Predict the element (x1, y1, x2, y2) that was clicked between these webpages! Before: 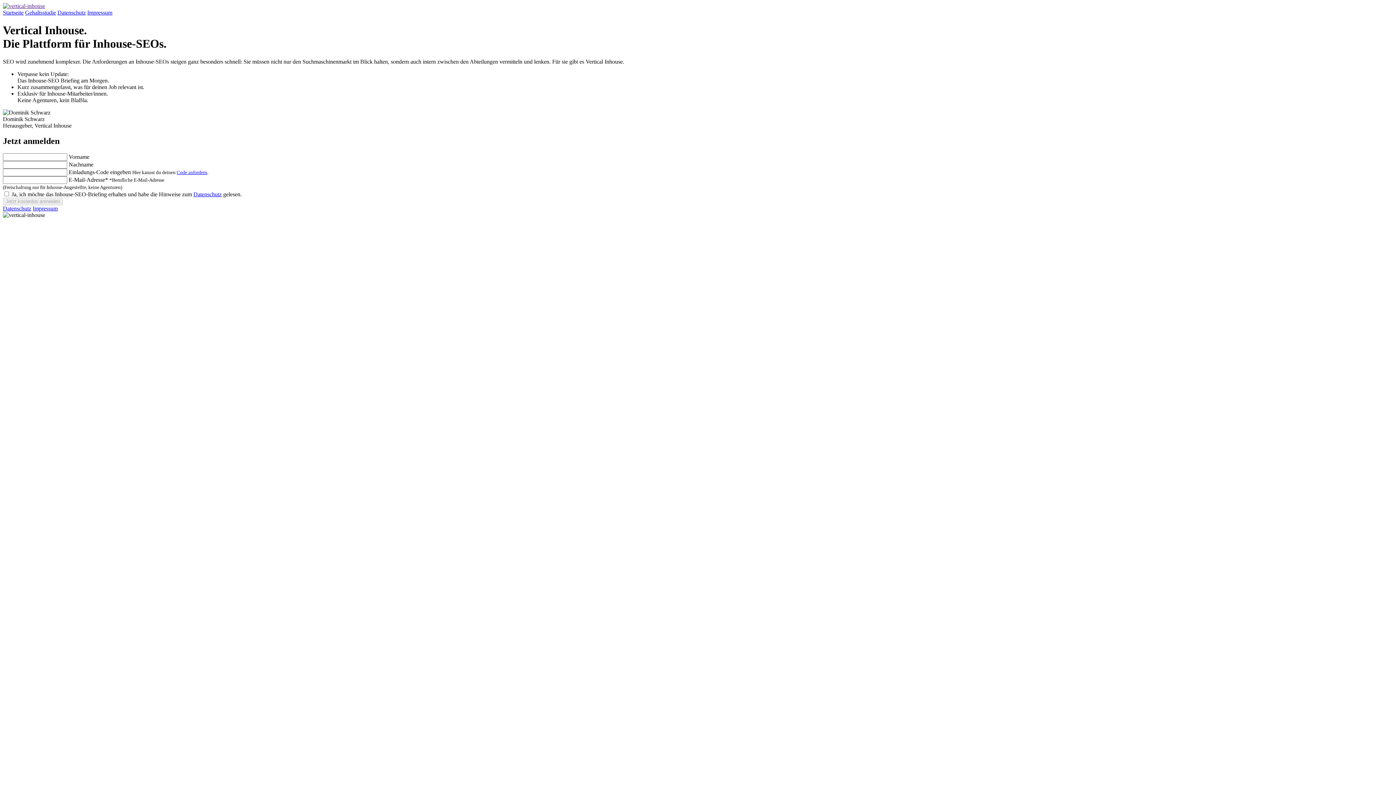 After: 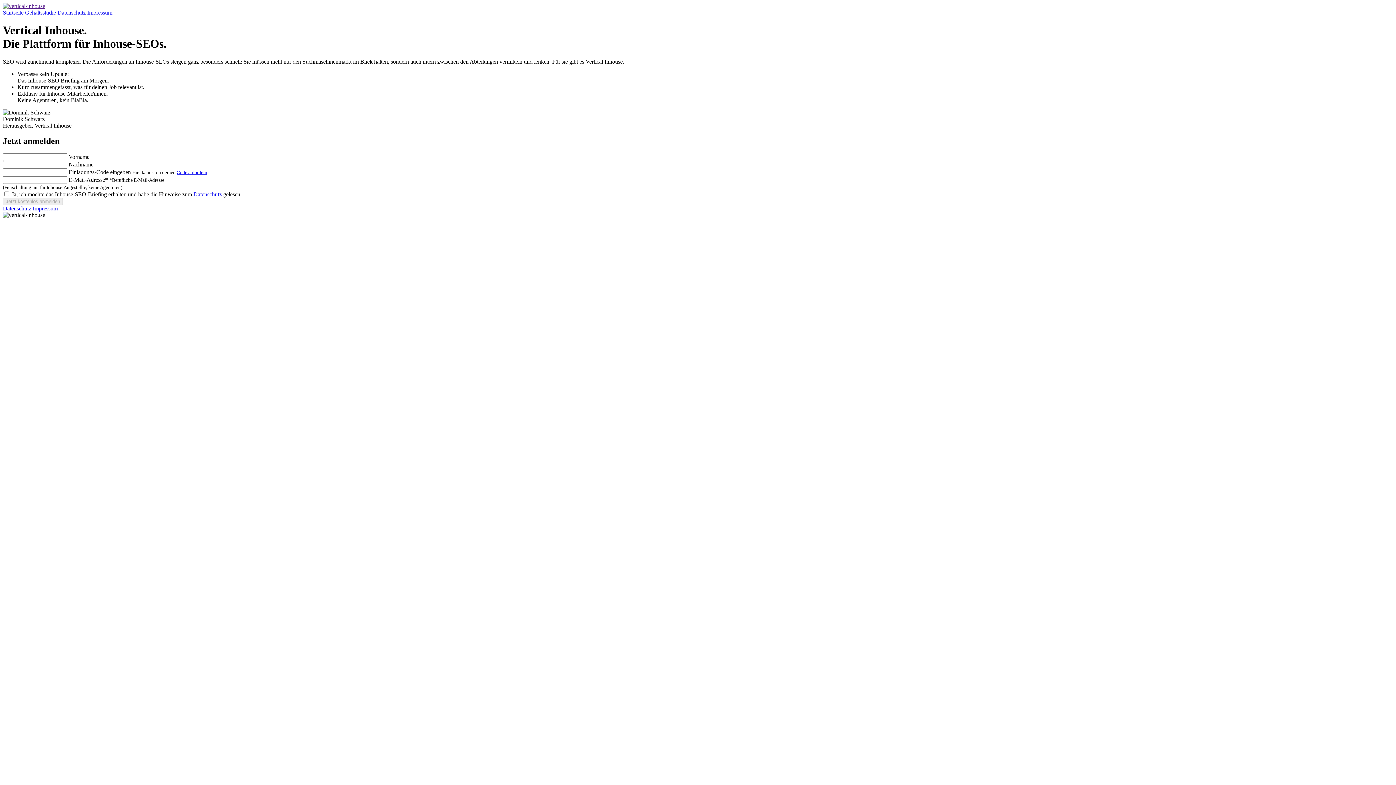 Action: label: Code anfordern bbox: (176, 169, 207, 175)